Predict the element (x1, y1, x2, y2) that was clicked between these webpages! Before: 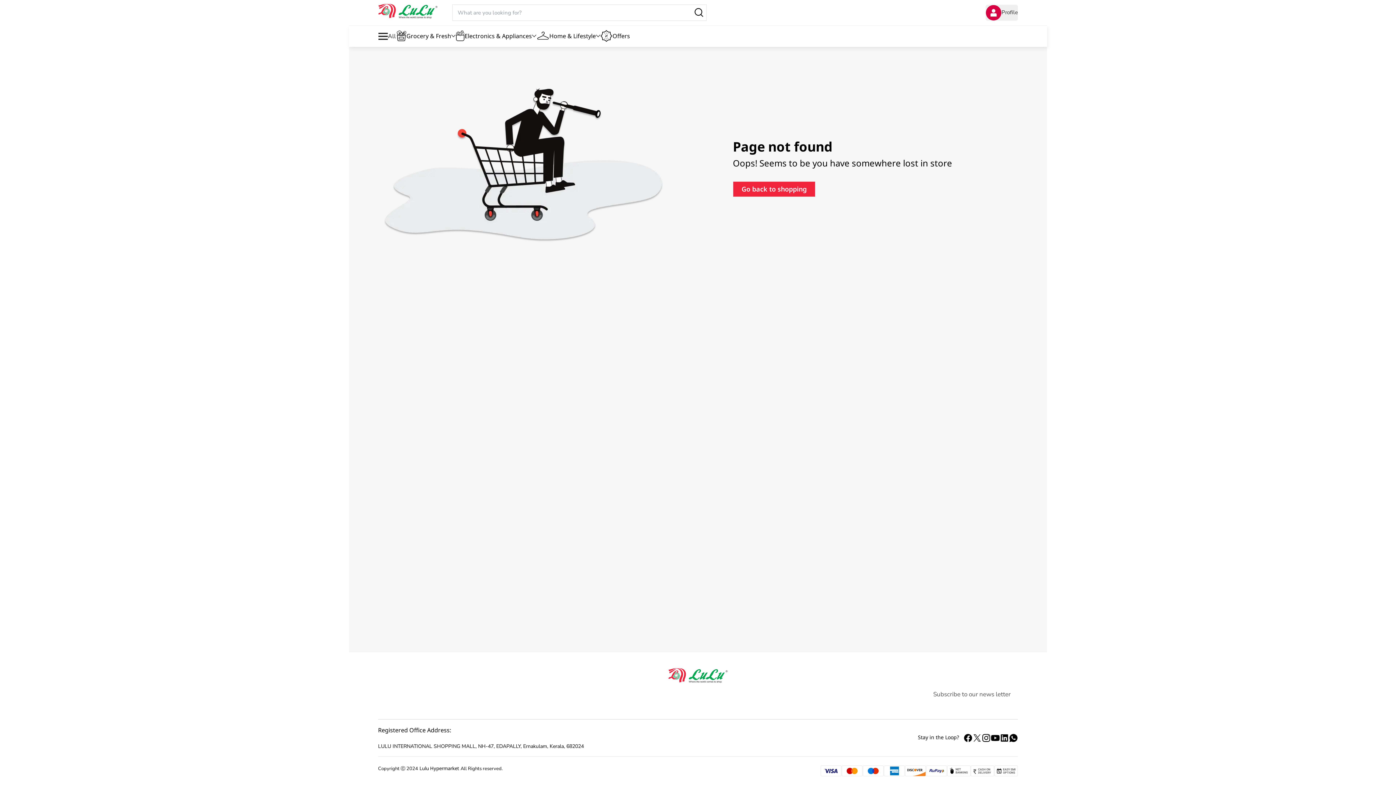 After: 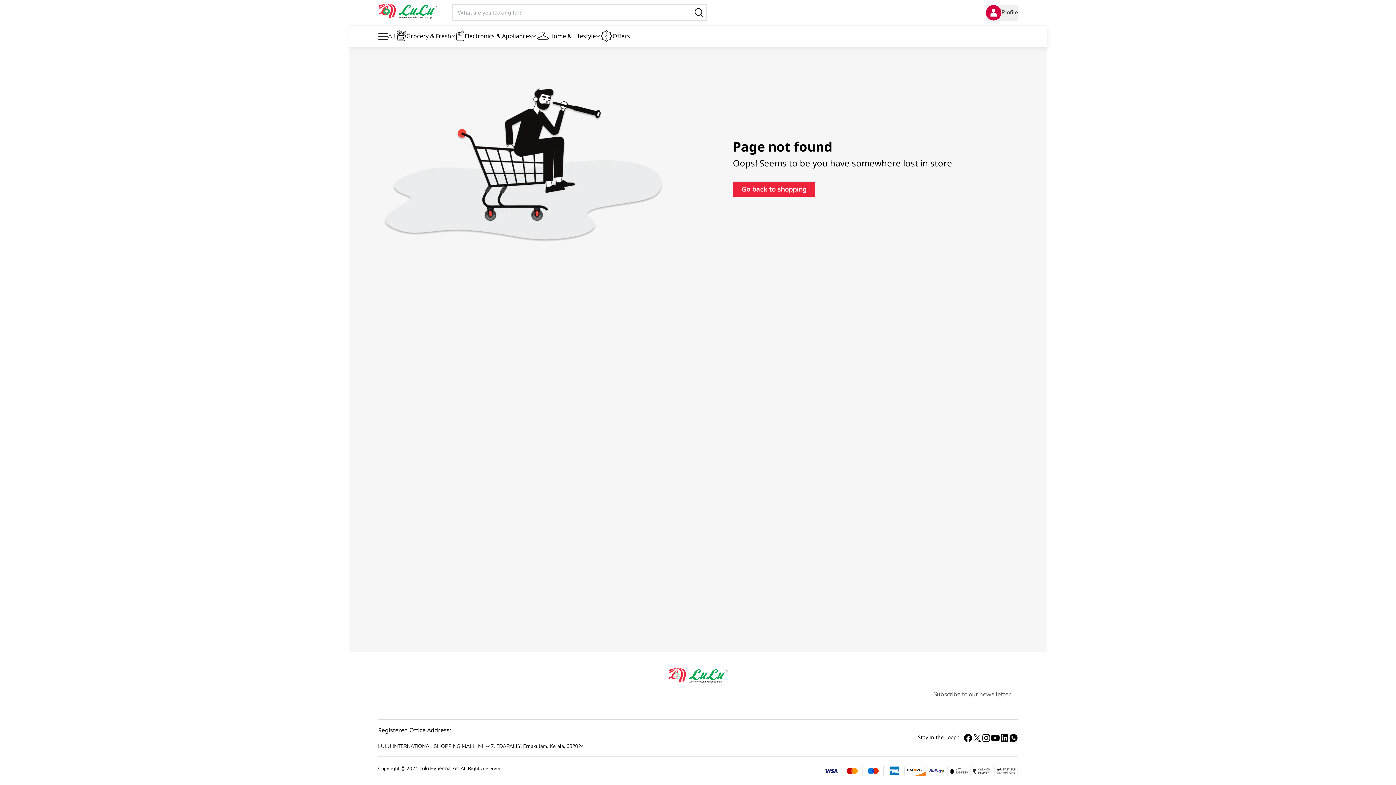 Action: label: Lulu Hypermarket bbox: (419, 765, 459, 772)